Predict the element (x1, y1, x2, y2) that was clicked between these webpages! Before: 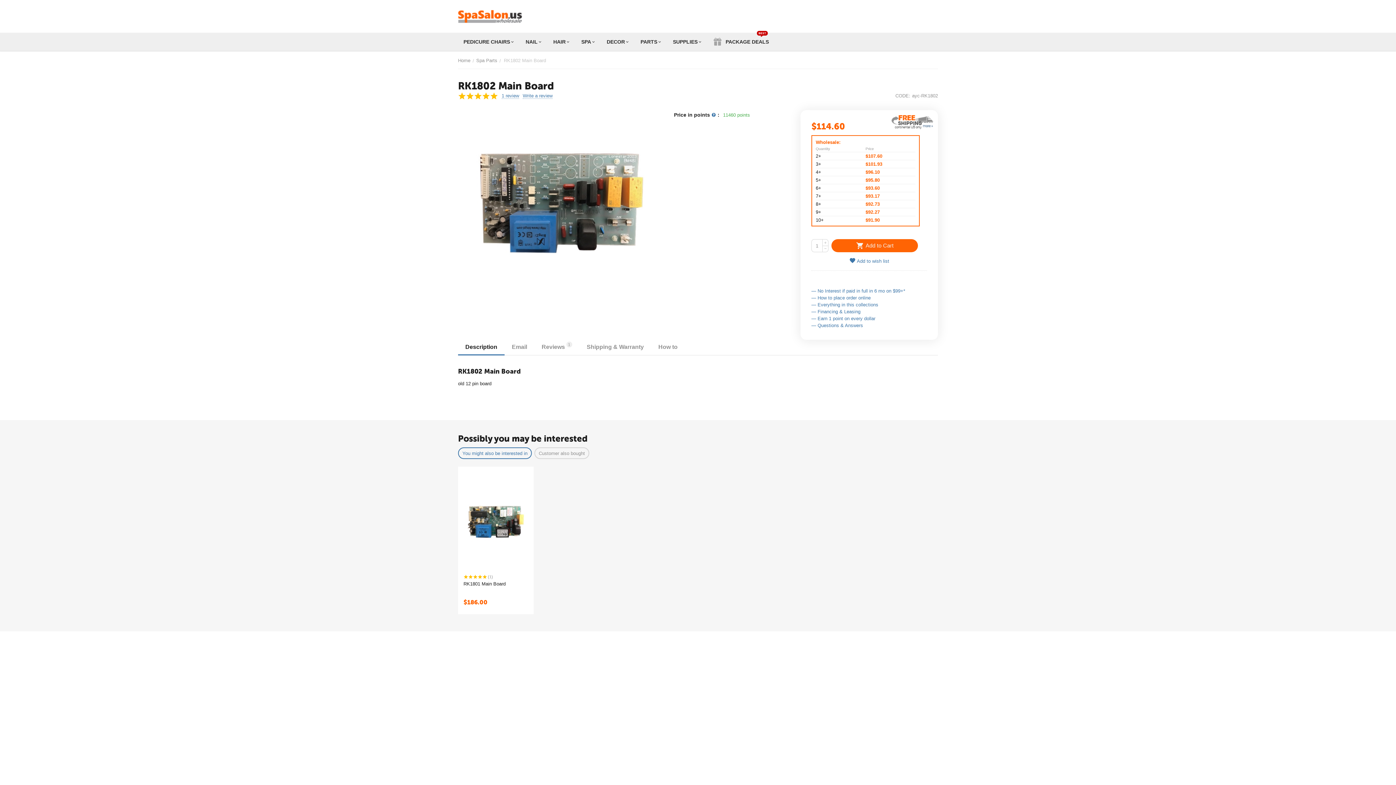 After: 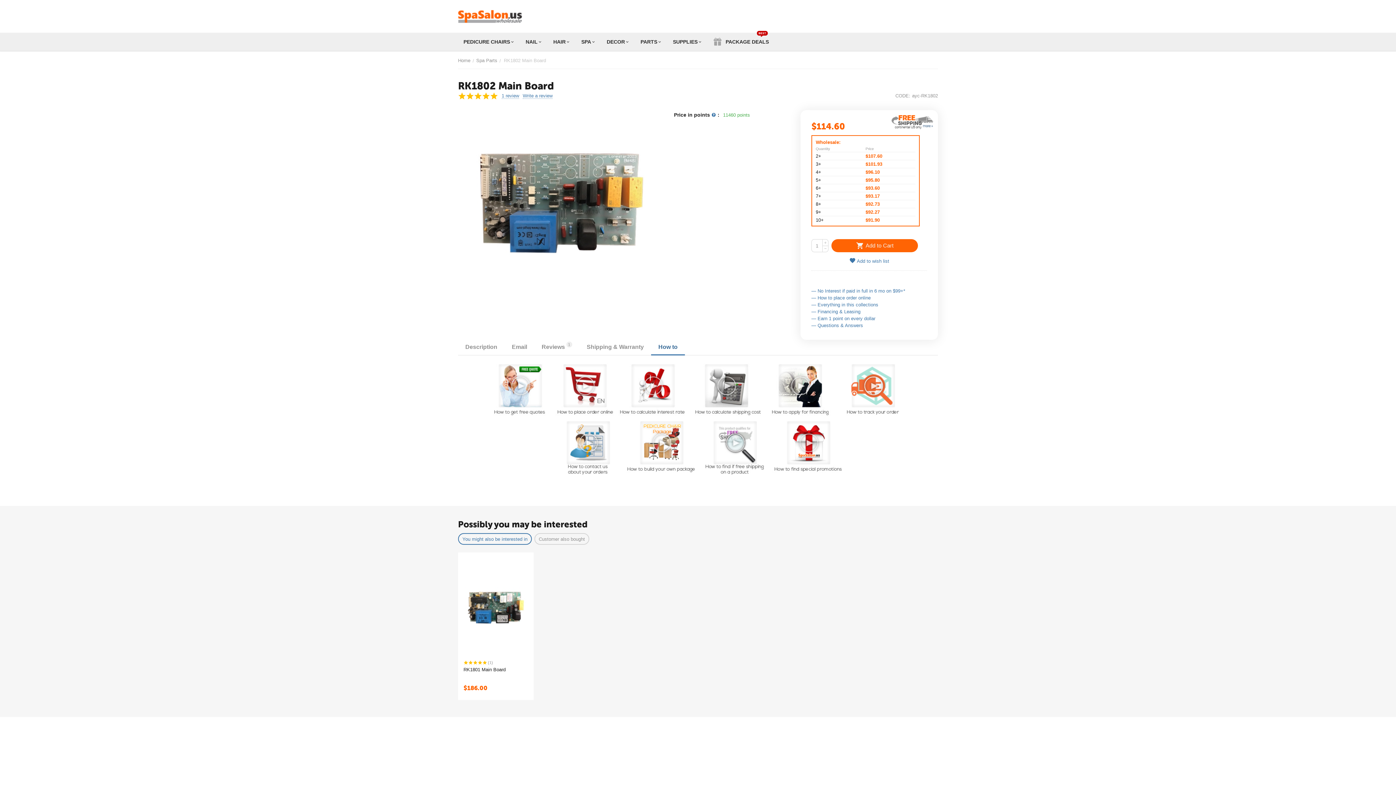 Action: label: How to bbox: (651, 340, 685, 354)